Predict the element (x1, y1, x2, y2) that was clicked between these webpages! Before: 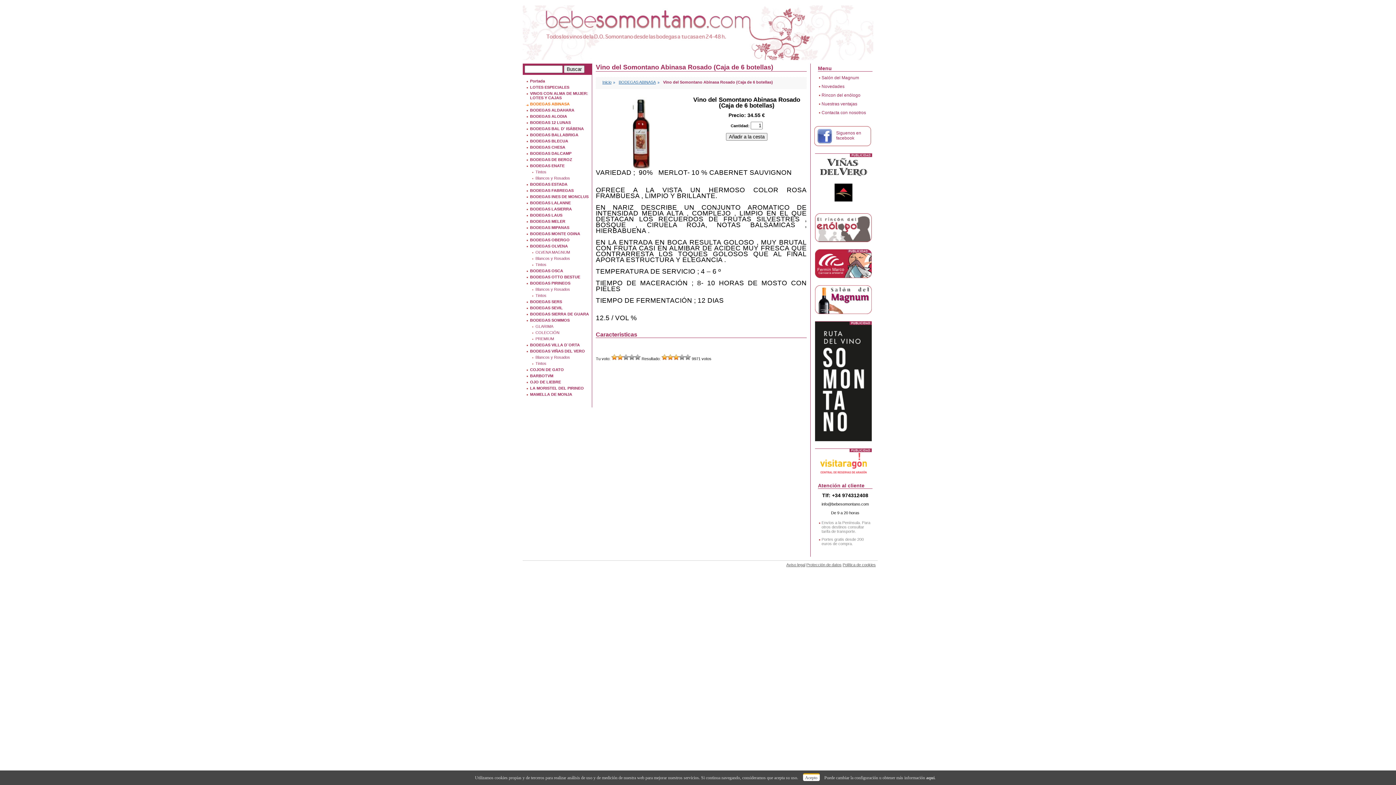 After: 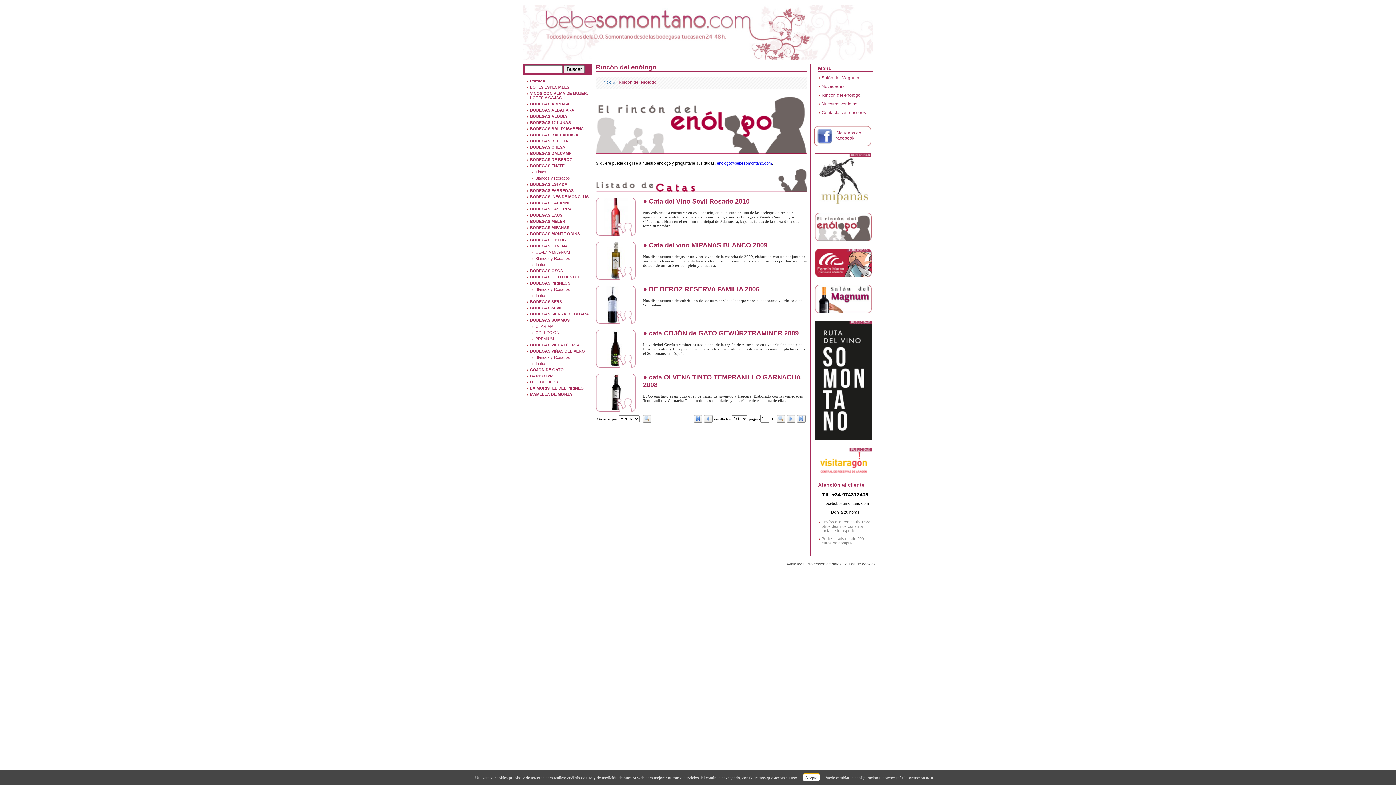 Action: bbox: (815, 245, 872, 250)